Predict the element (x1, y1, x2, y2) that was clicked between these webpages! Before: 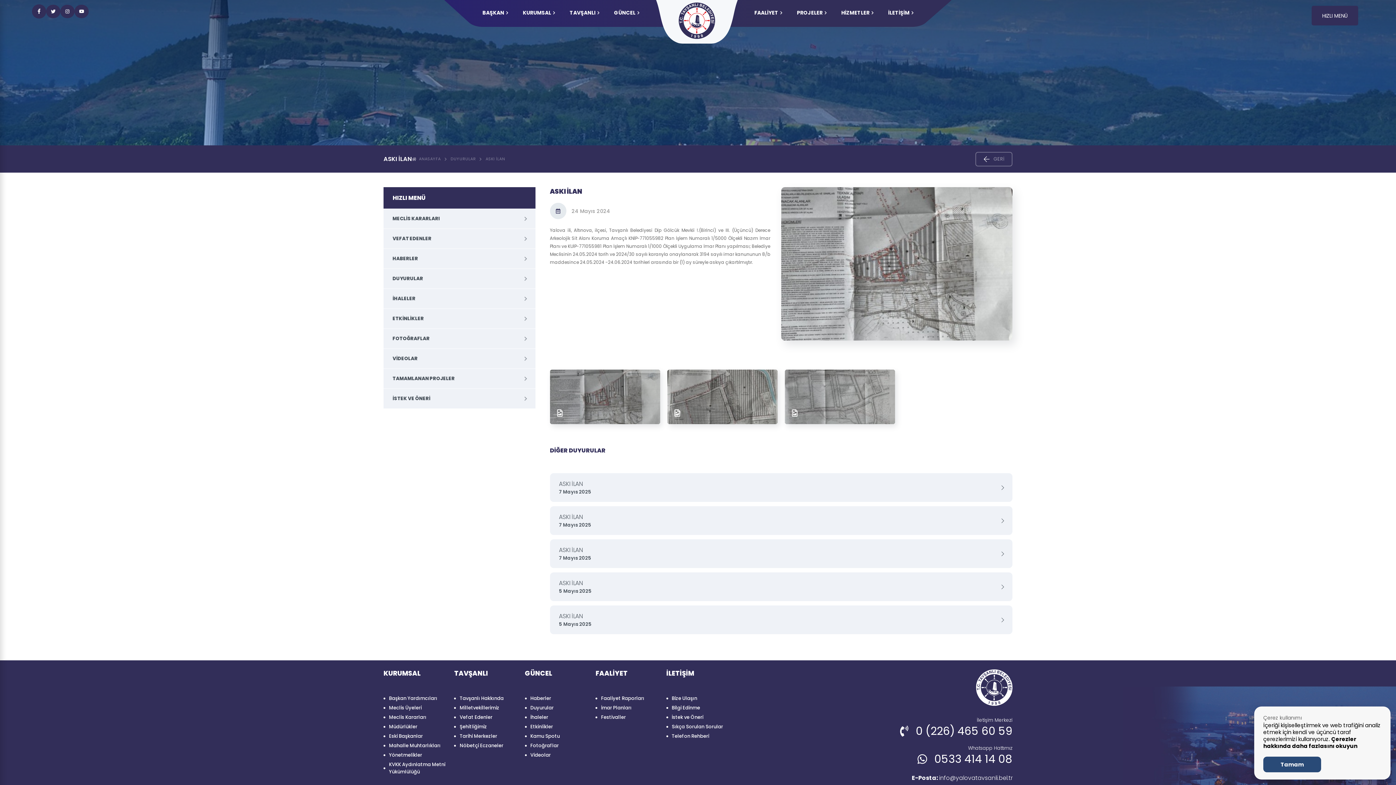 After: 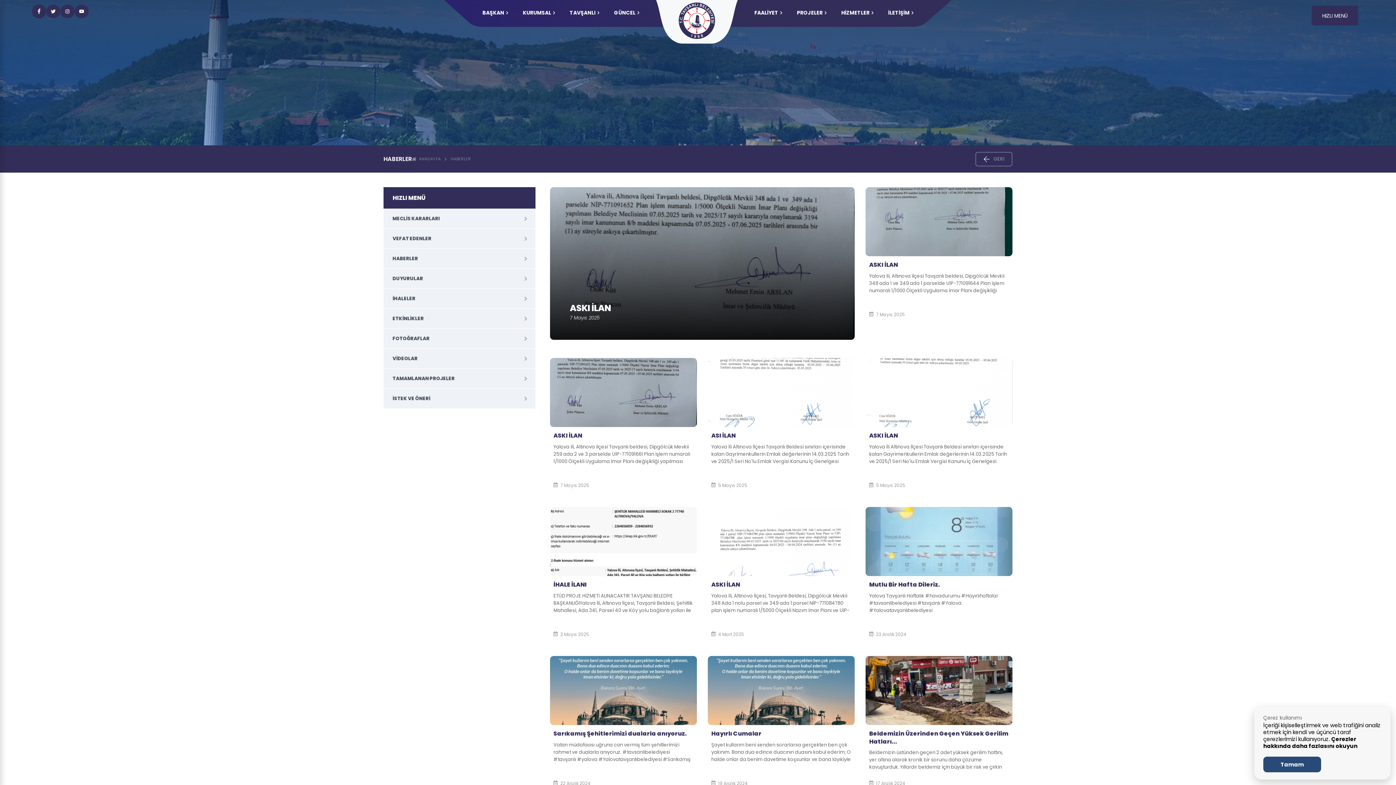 Action: label: HABERLER bbox: (383, 249, 535, 268)